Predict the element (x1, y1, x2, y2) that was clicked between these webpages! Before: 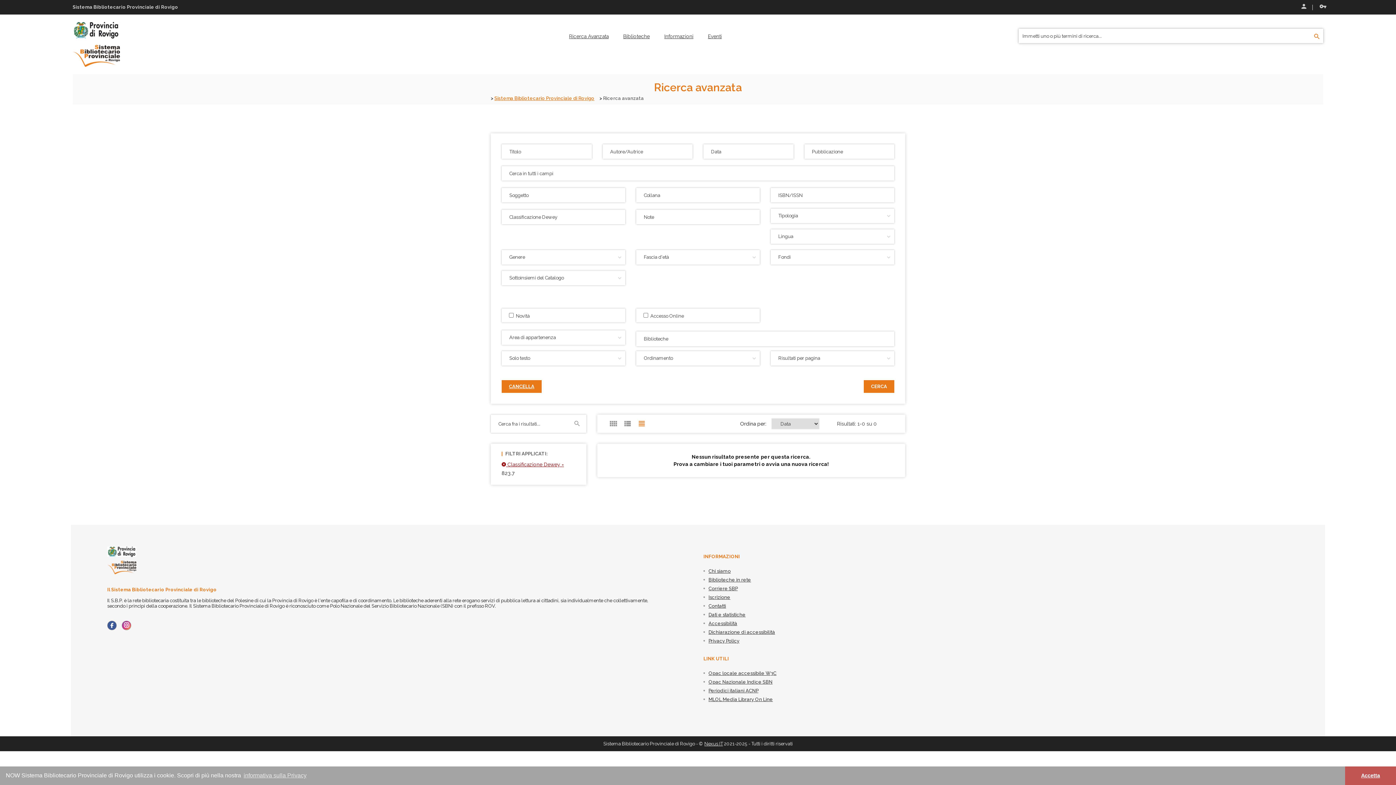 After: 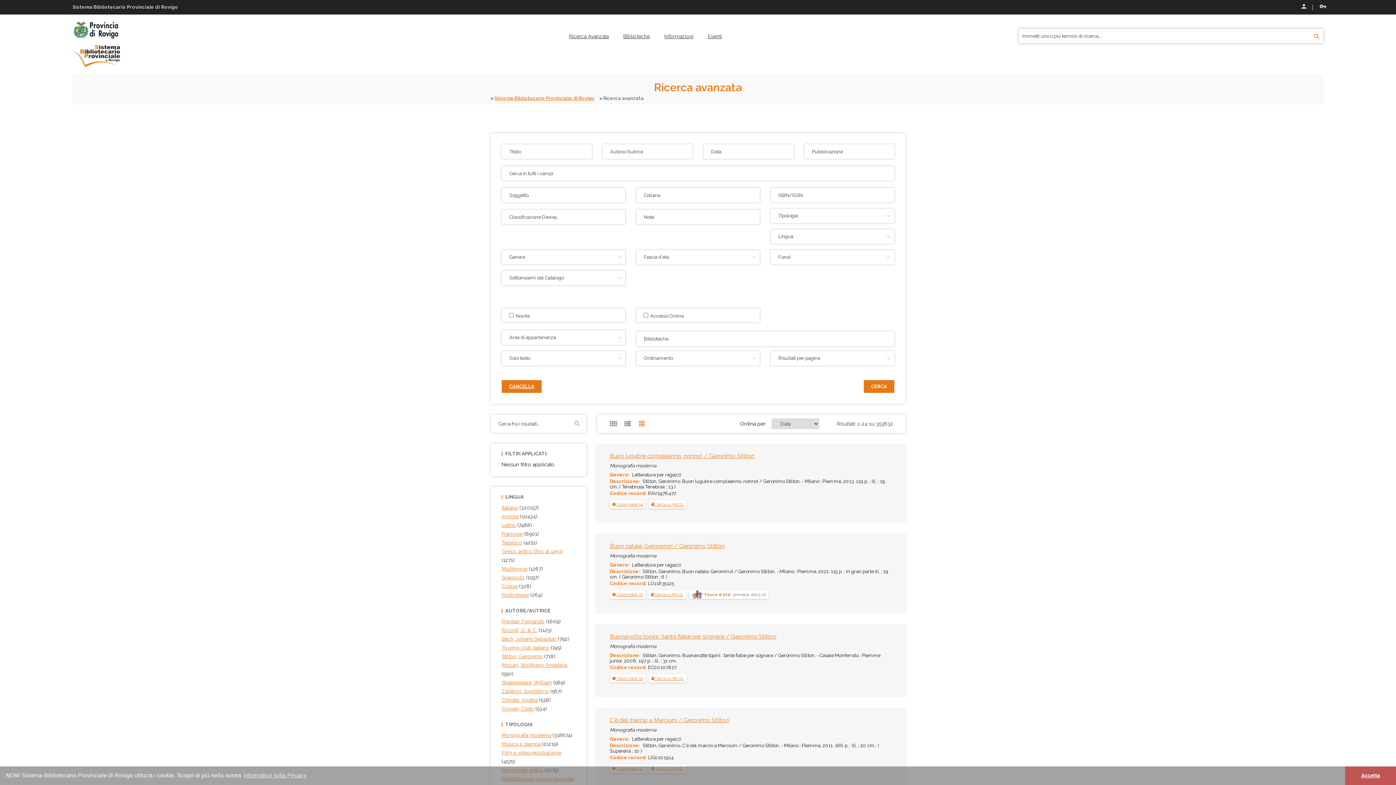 Action: label: Ricerca Avanzata bbox: (569, 32, 608, 40)